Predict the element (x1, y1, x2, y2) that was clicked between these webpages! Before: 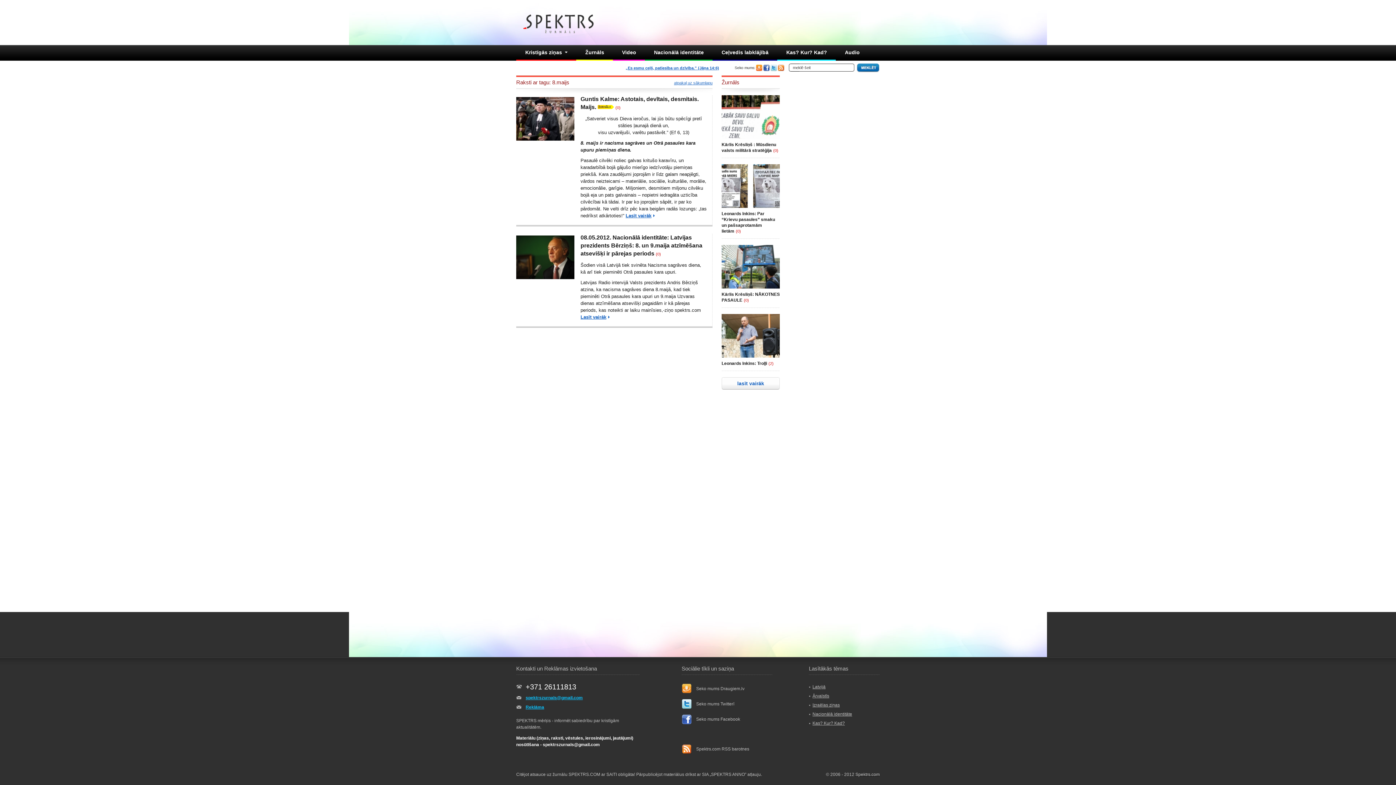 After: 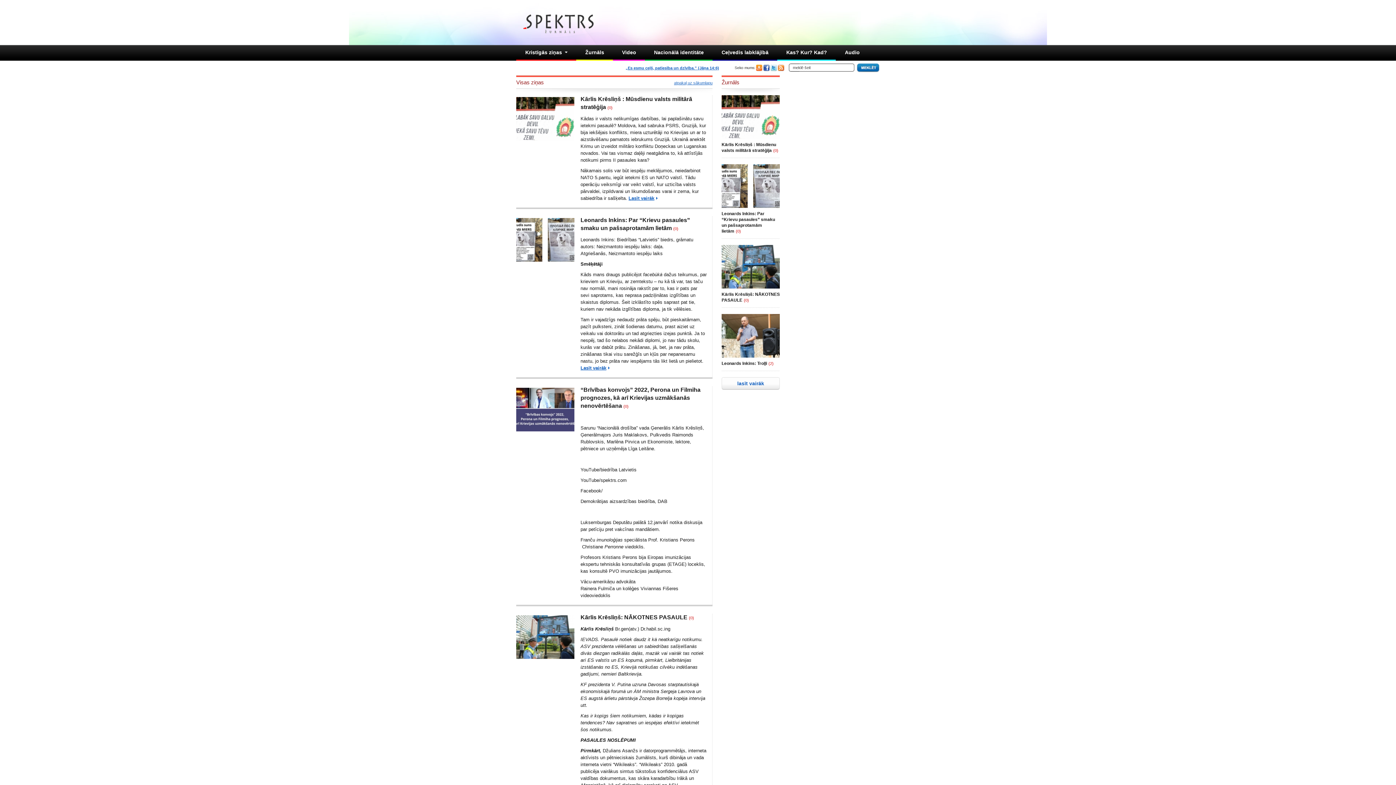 Action: bbox: (516, 45, 576, 59) label: Kristīgās ziņas